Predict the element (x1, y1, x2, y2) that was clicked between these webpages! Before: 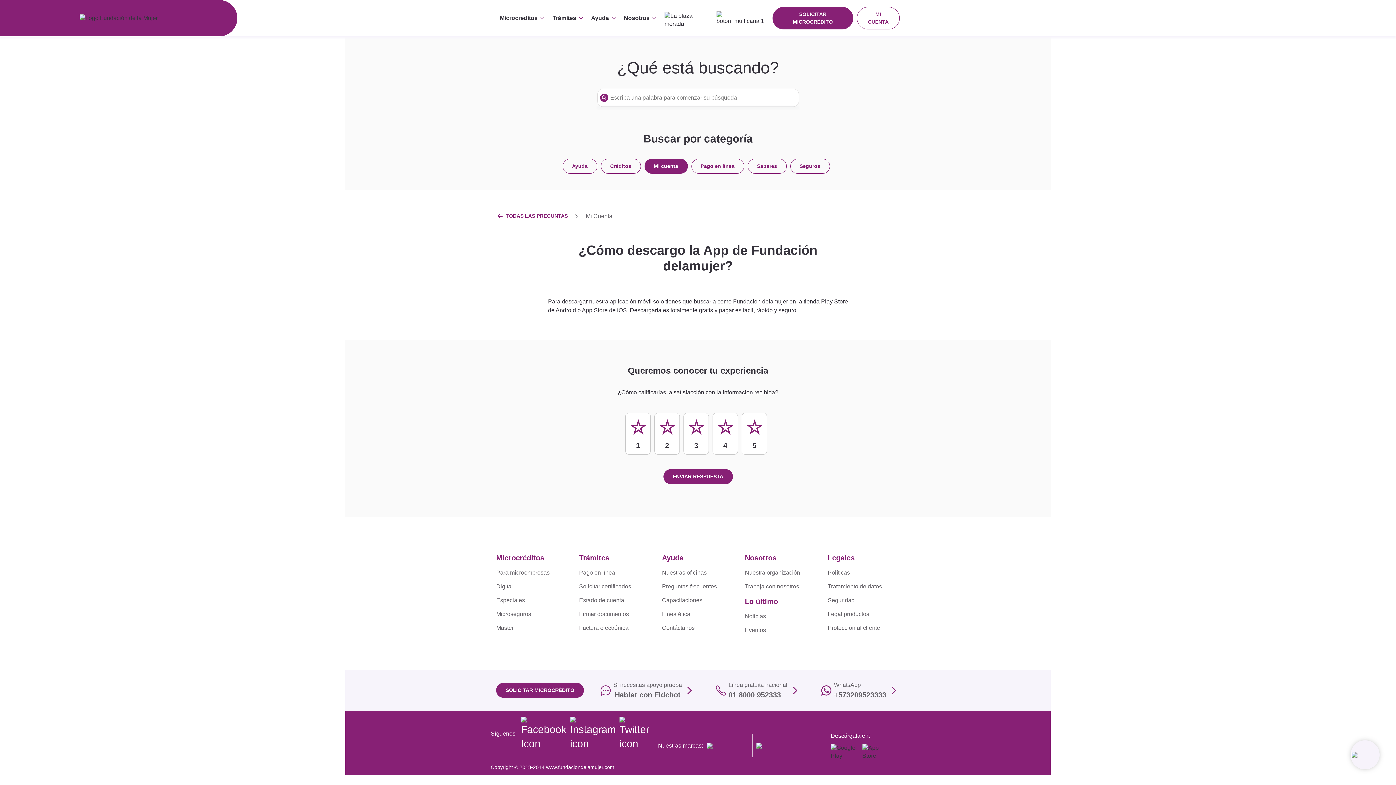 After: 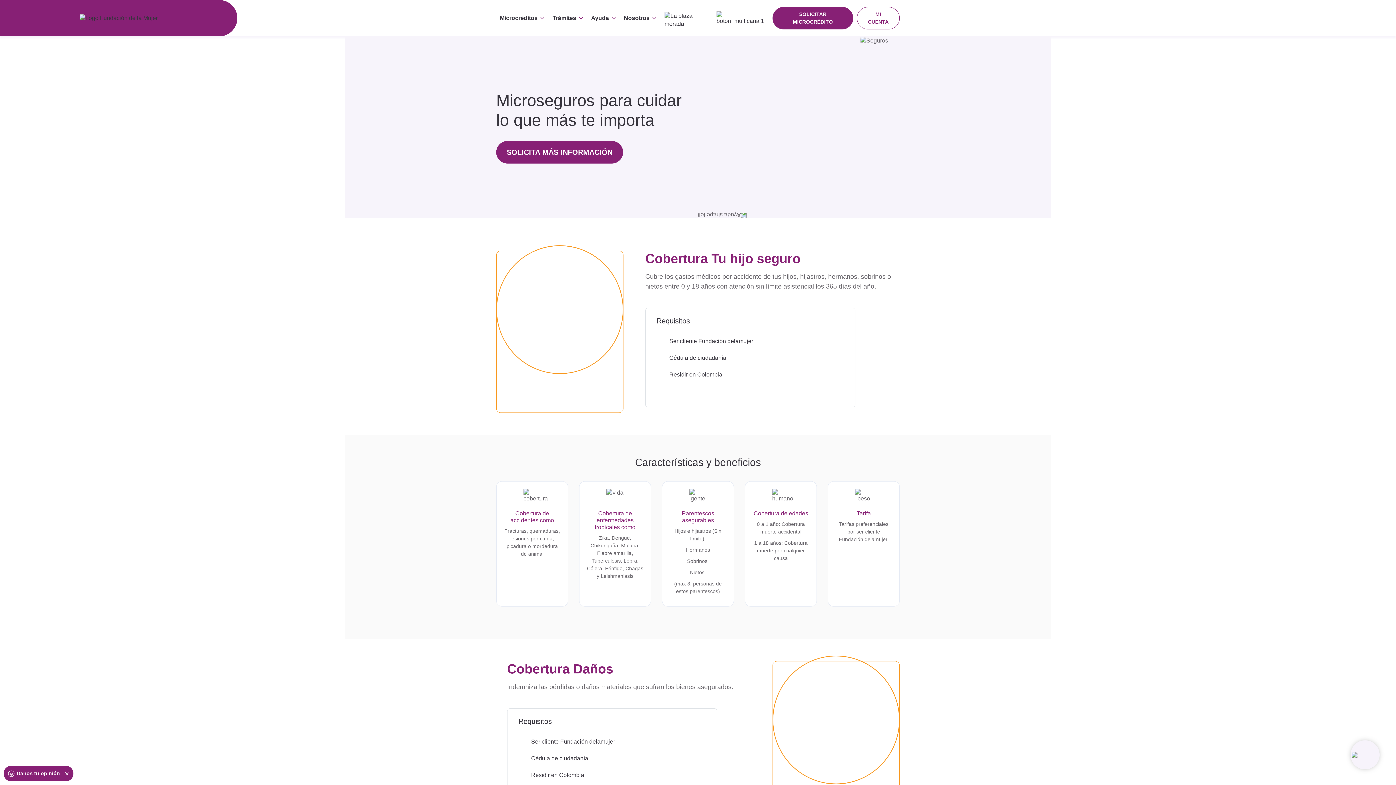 Action: bbox: (496, 607, 568, 621) label: Seguros